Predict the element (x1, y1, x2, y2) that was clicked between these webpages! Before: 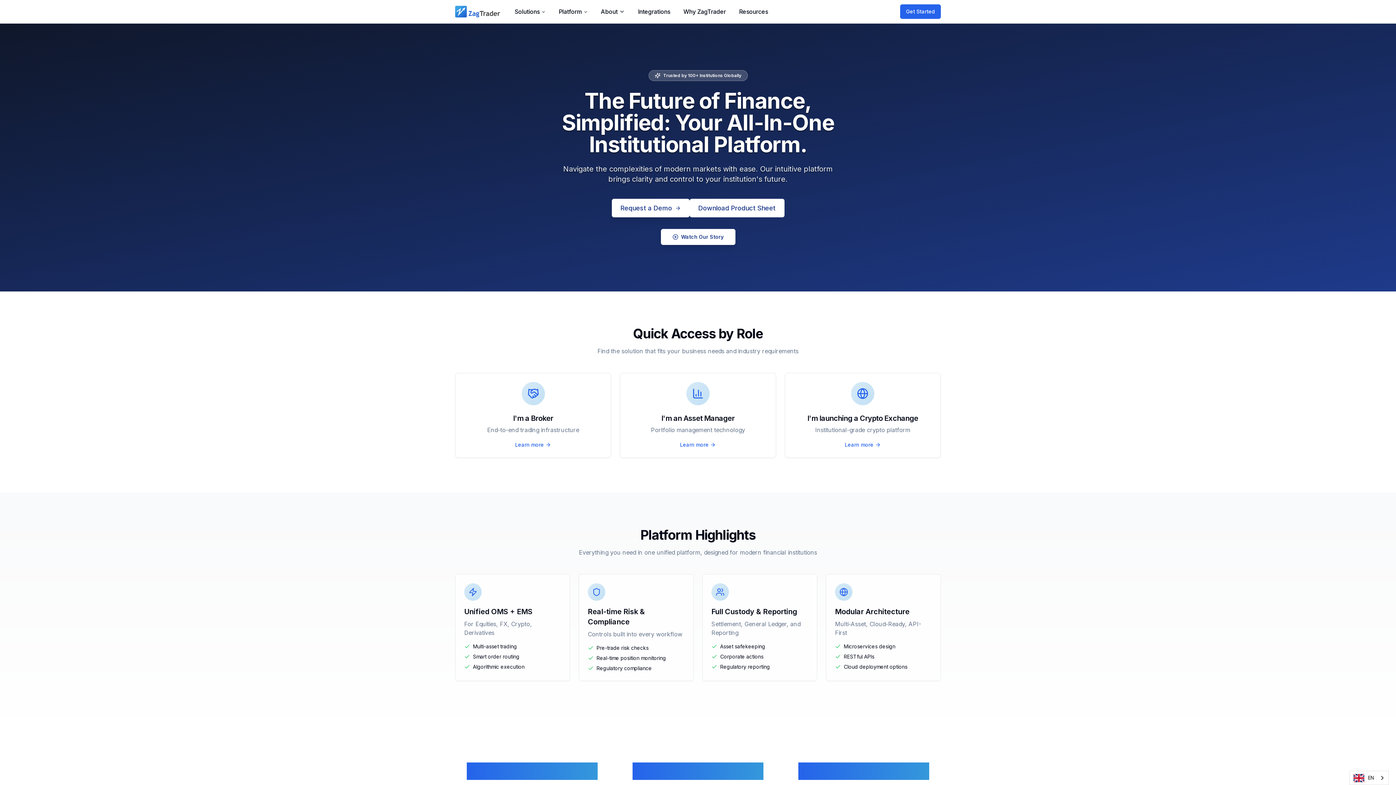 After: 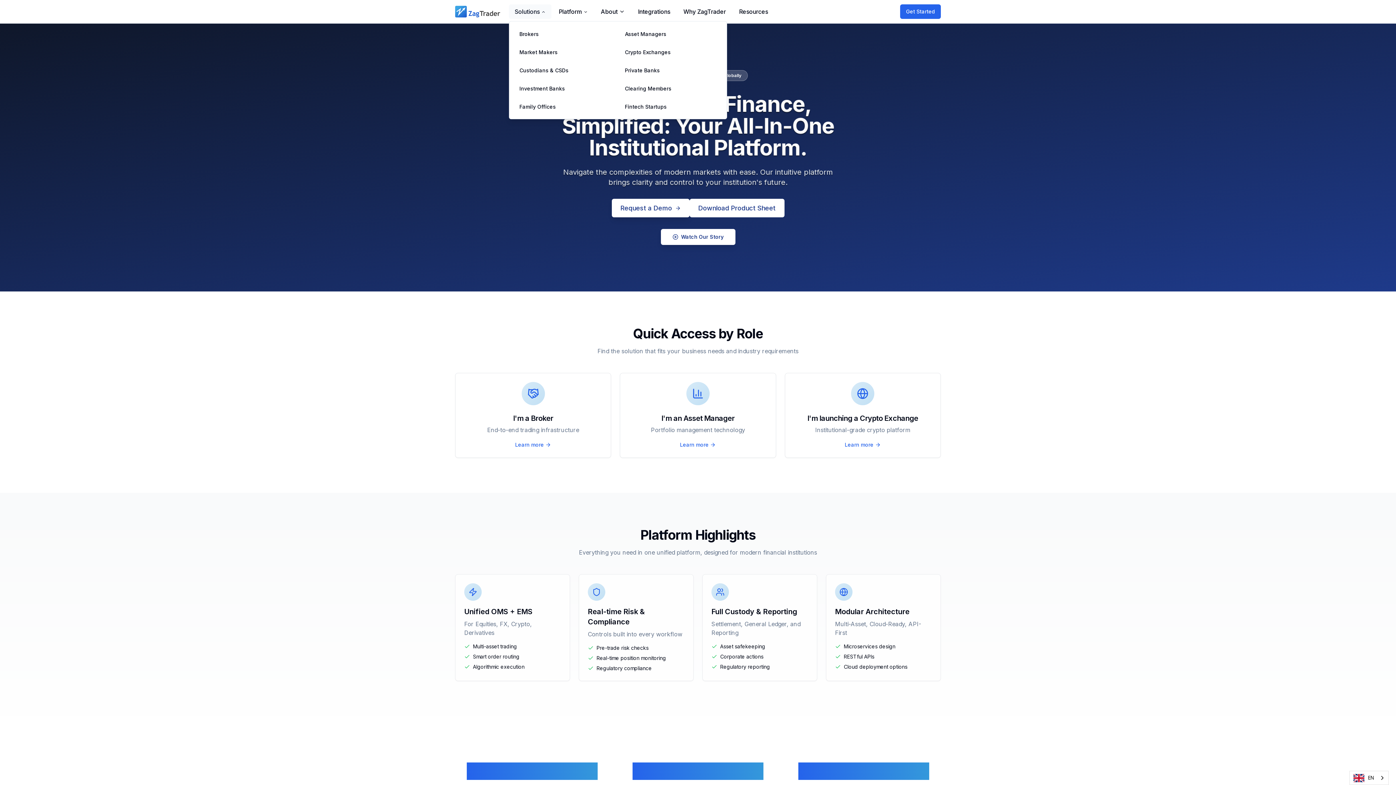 Action: bbox: (509, 4, 551, 18) label: Solutions